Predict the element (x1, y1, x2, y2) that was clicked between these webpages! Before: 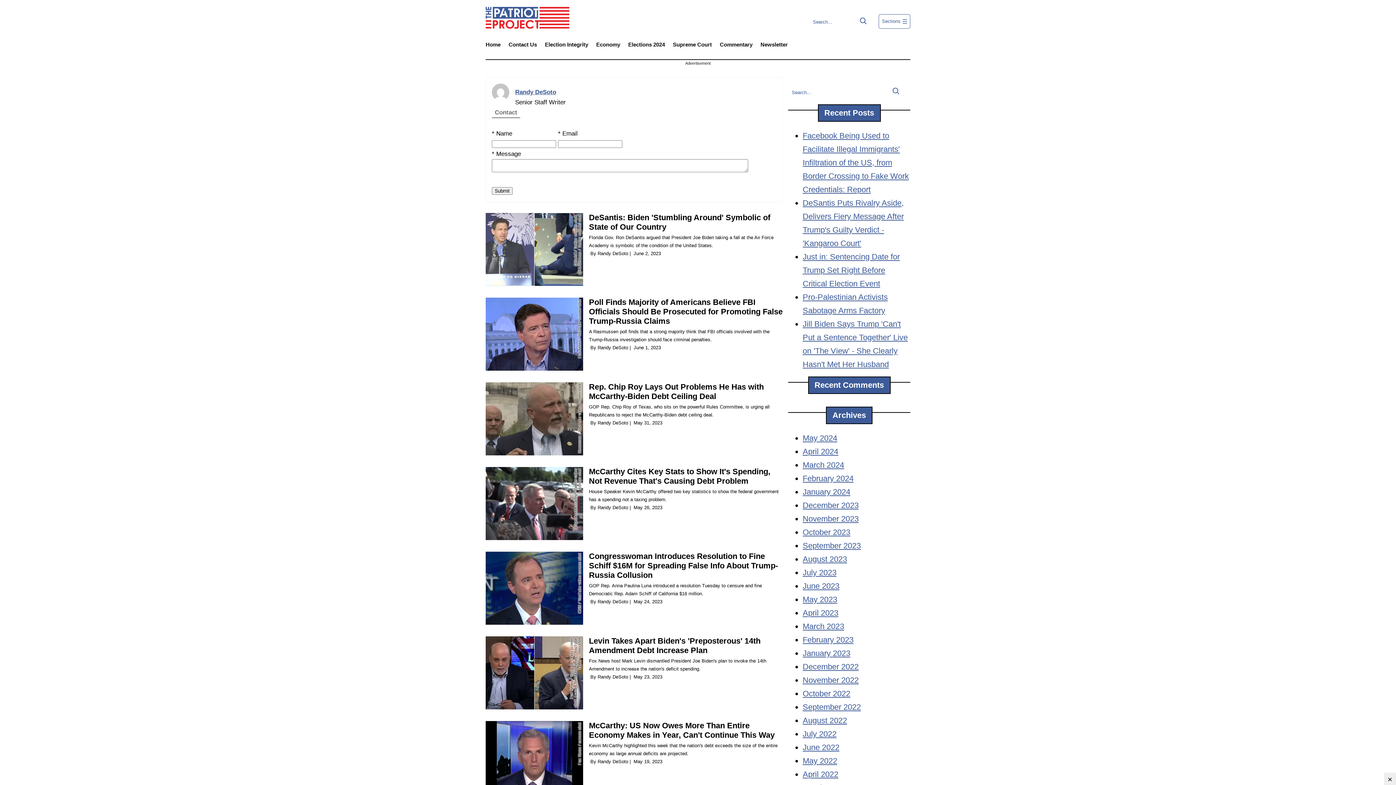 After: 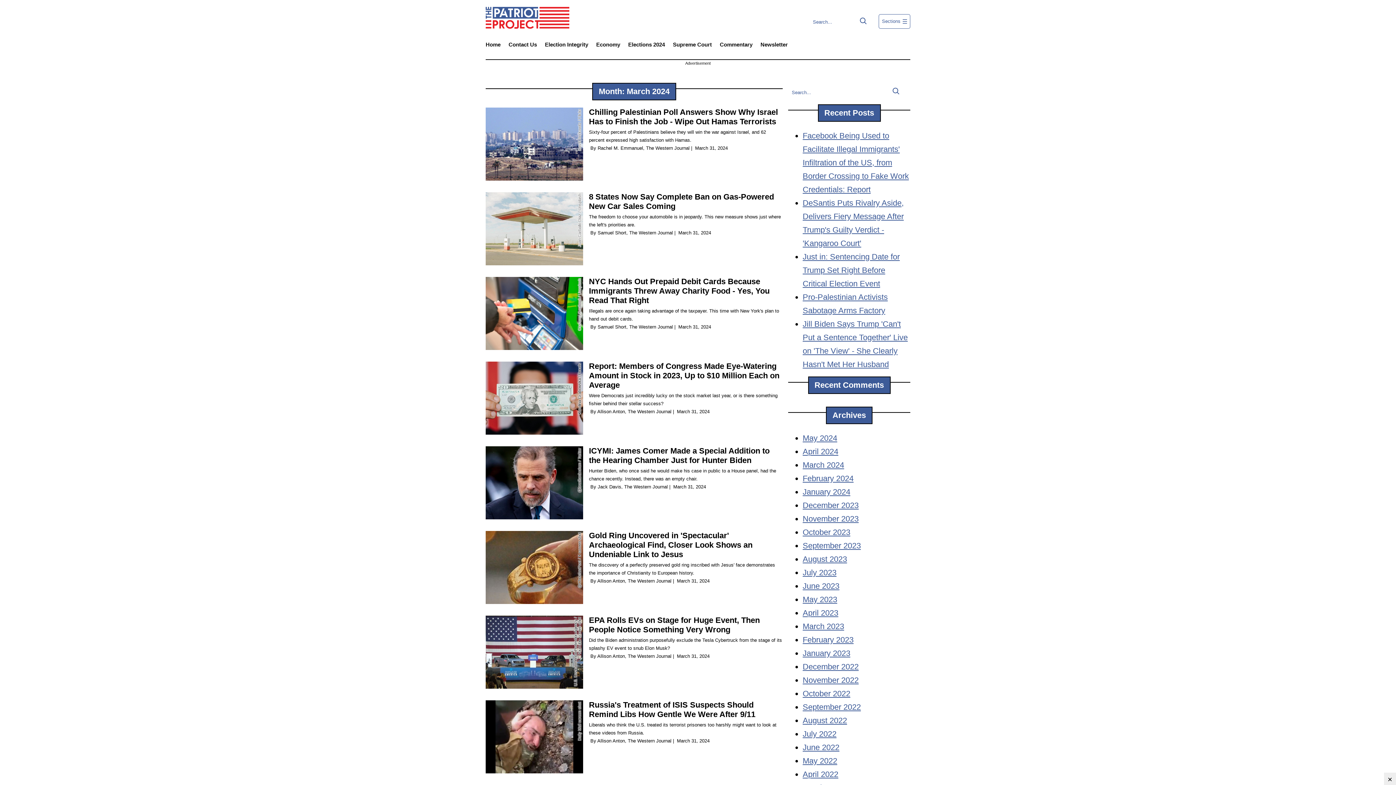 Action: bbox: (802, 460, 844, 469) label: March 2024